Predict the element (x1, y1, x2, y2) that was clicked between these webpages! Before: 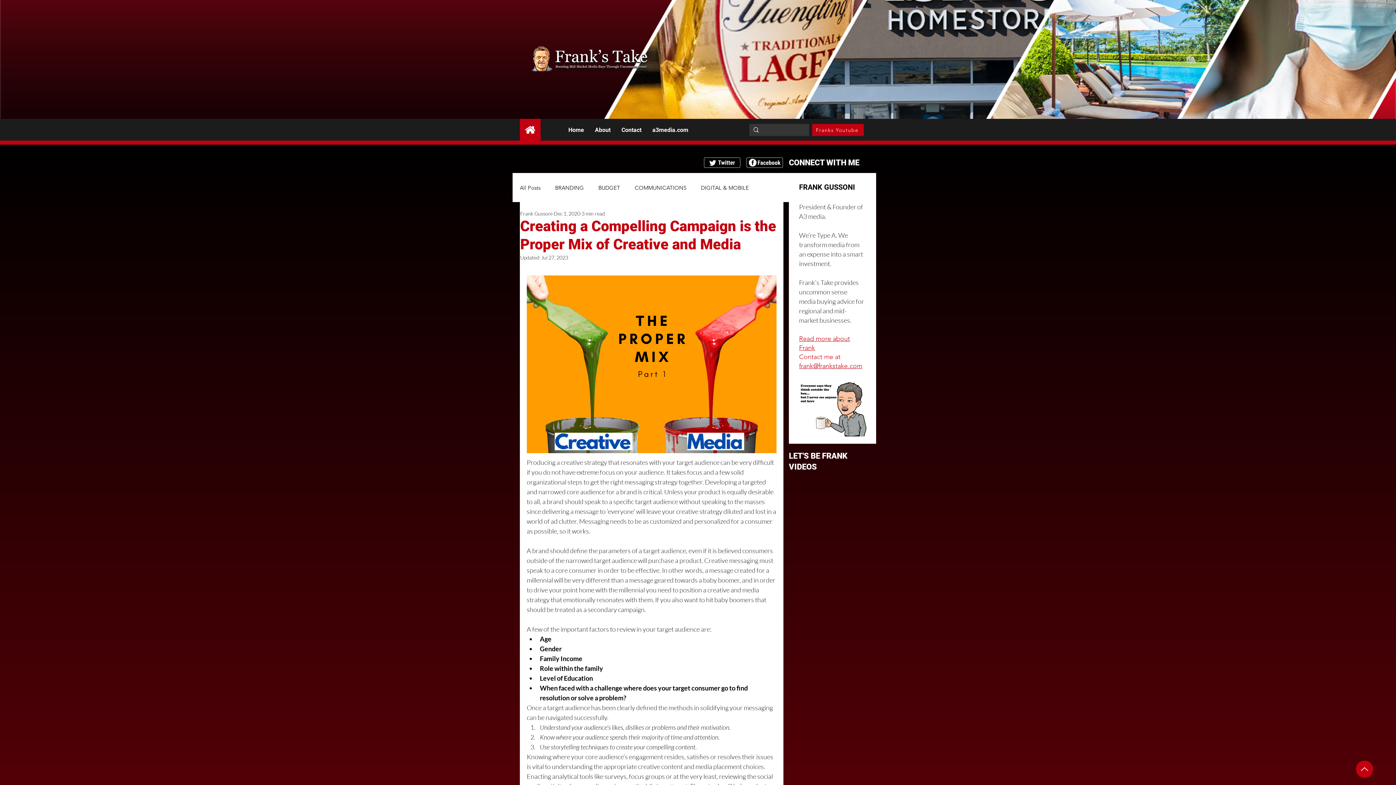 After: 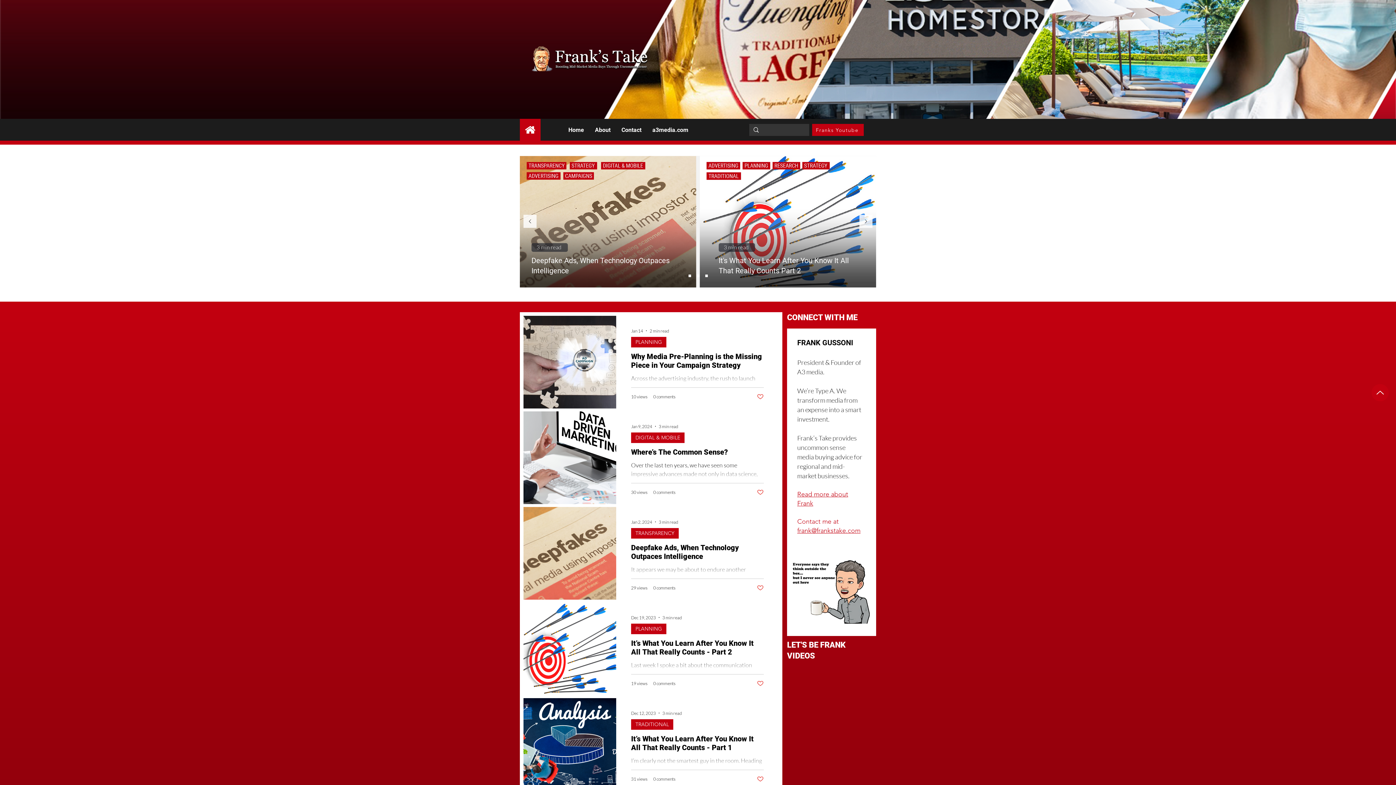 Action: bbox: (520, 183, 540, 191) label: All Posts